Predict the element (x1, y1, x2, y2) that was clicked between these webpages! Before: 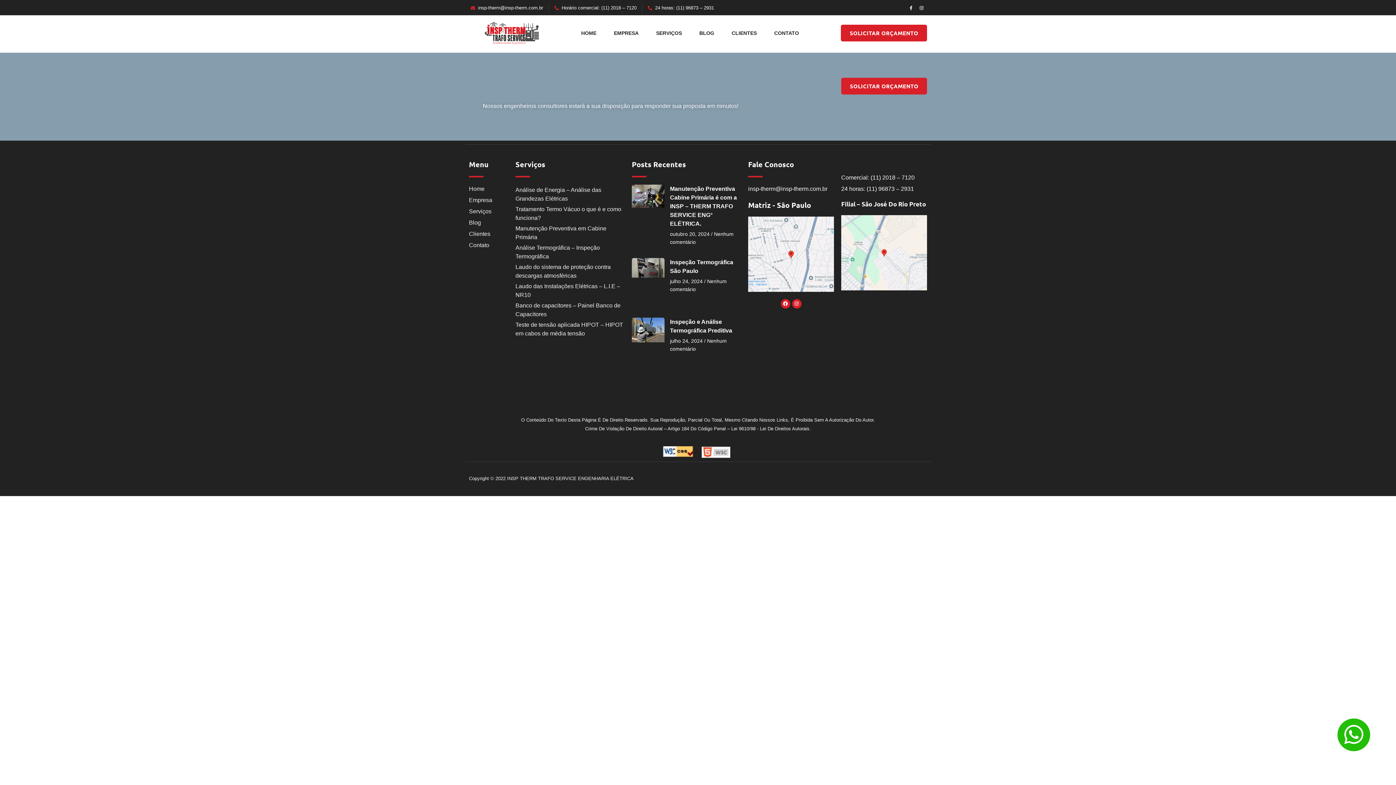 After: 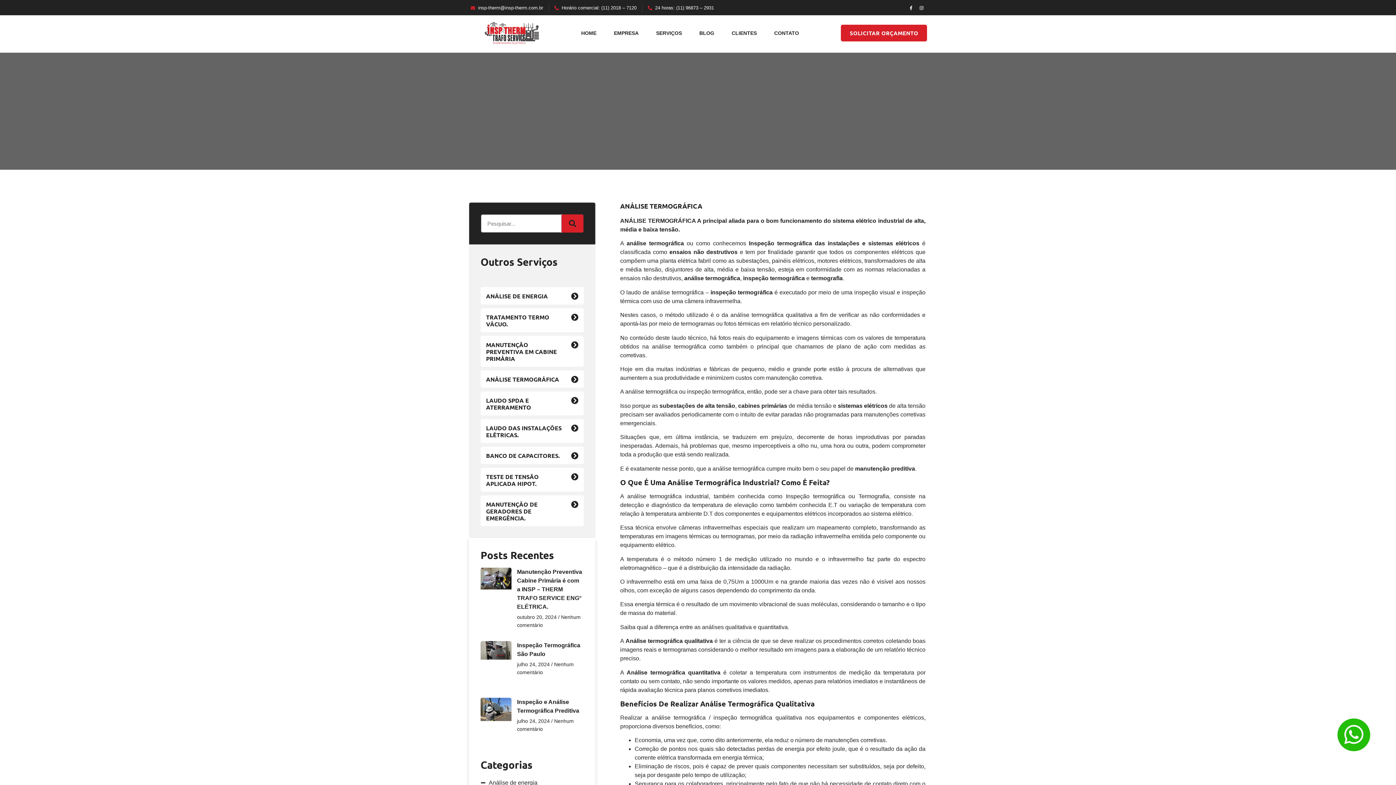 Action: label: Análise Termográfica – Inspeção Termográfica bbox: (515, 243, 624, 261)